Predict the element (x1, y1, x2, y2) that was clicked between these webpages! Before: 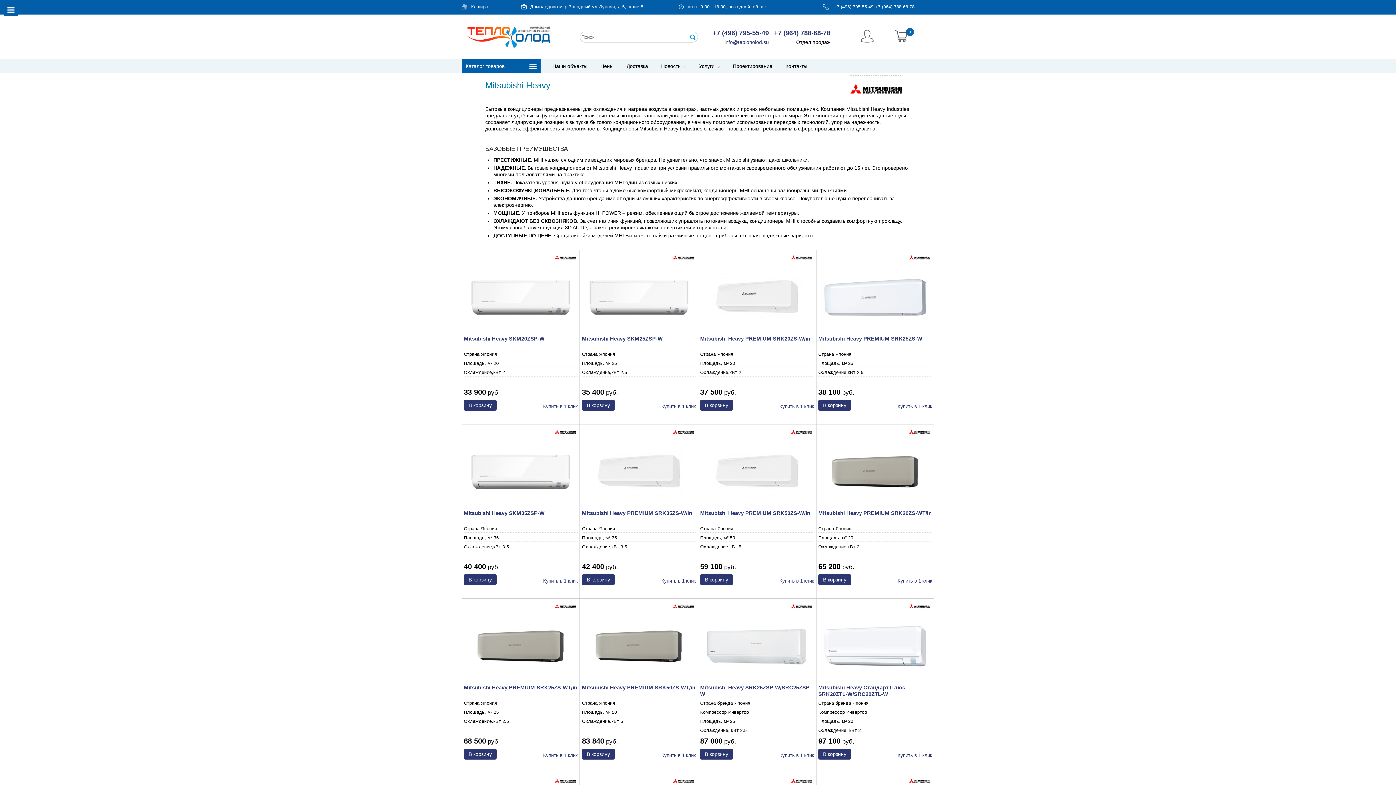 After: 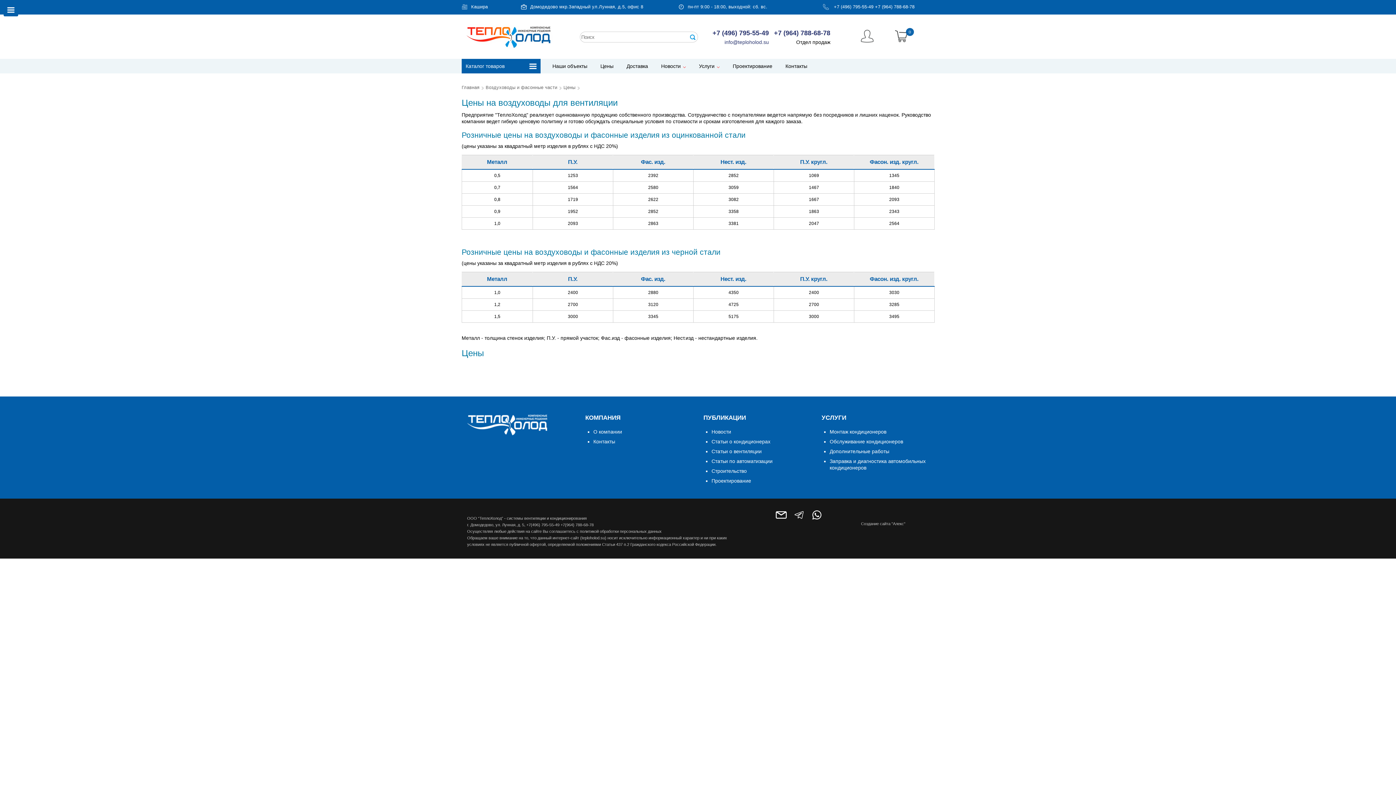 Action: label: Цены bbox: (594, 59, 620, 72)